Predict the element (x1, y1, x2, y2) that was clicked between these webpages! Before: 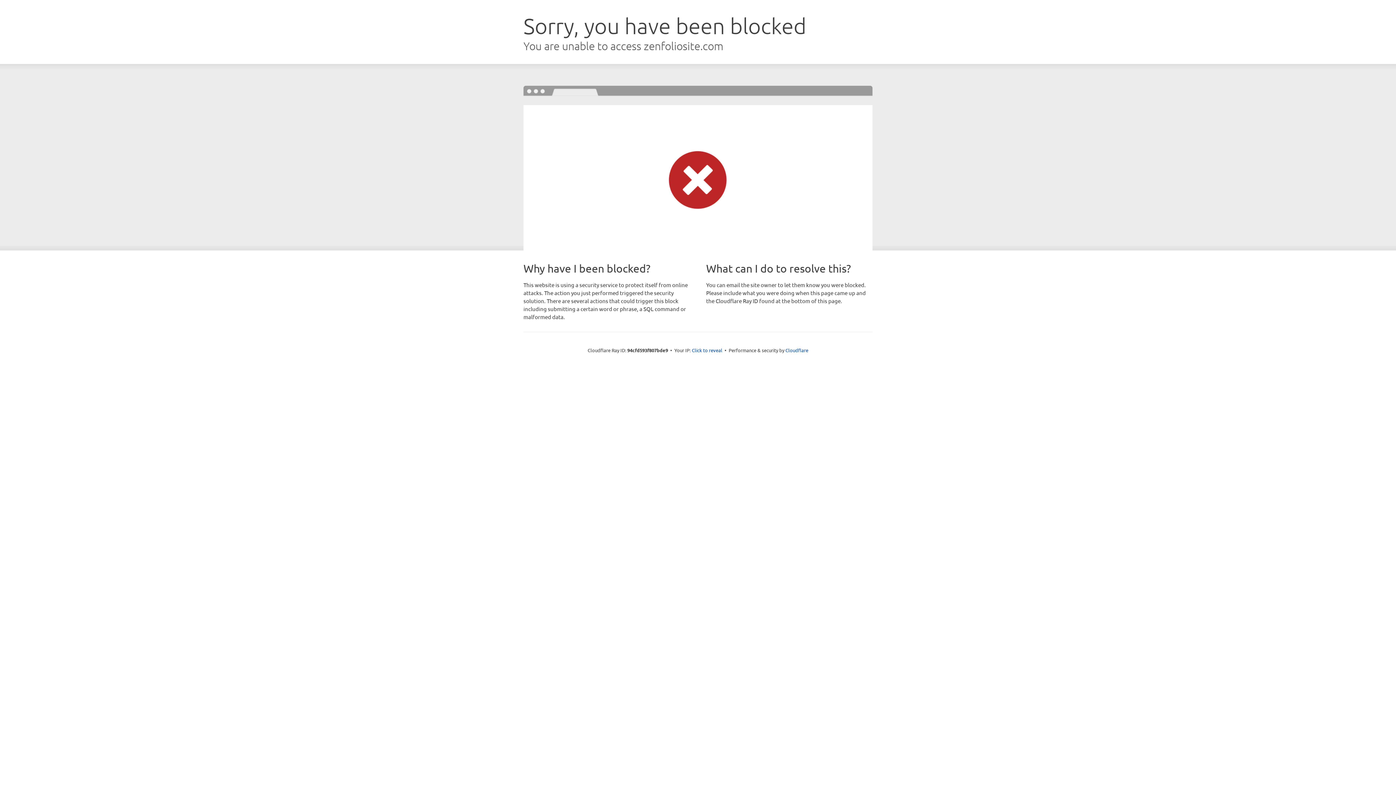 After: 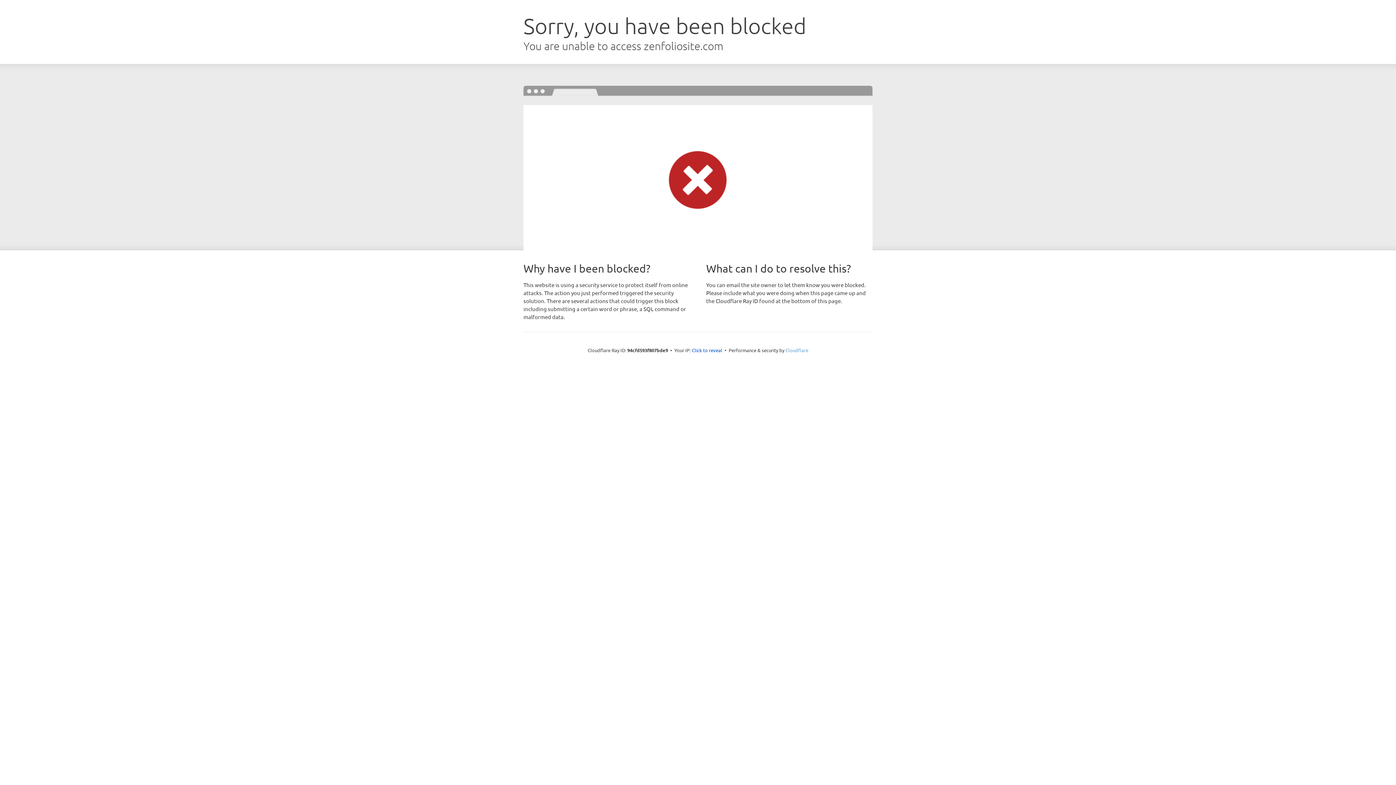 Action: label: Cloudflare bbox: (785, 347, 808, 353)